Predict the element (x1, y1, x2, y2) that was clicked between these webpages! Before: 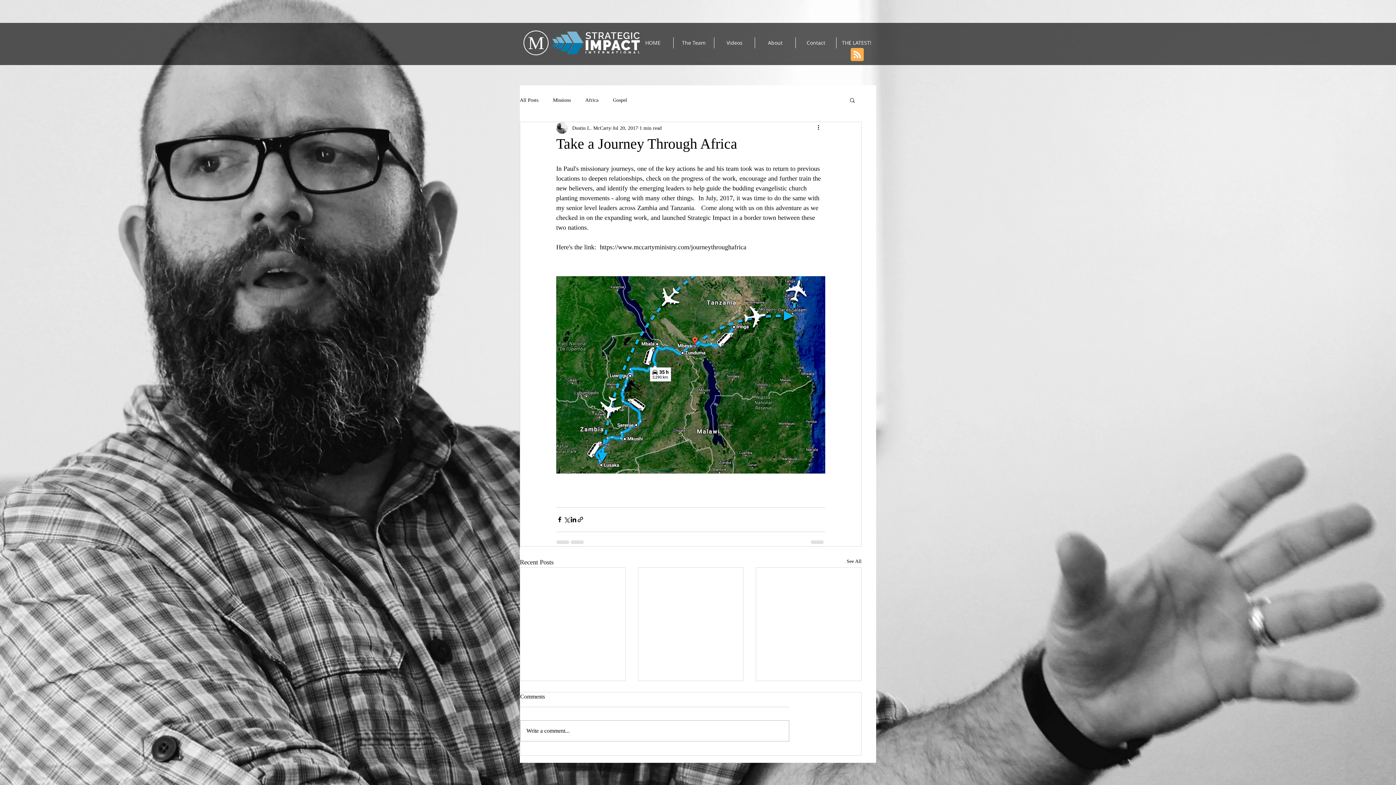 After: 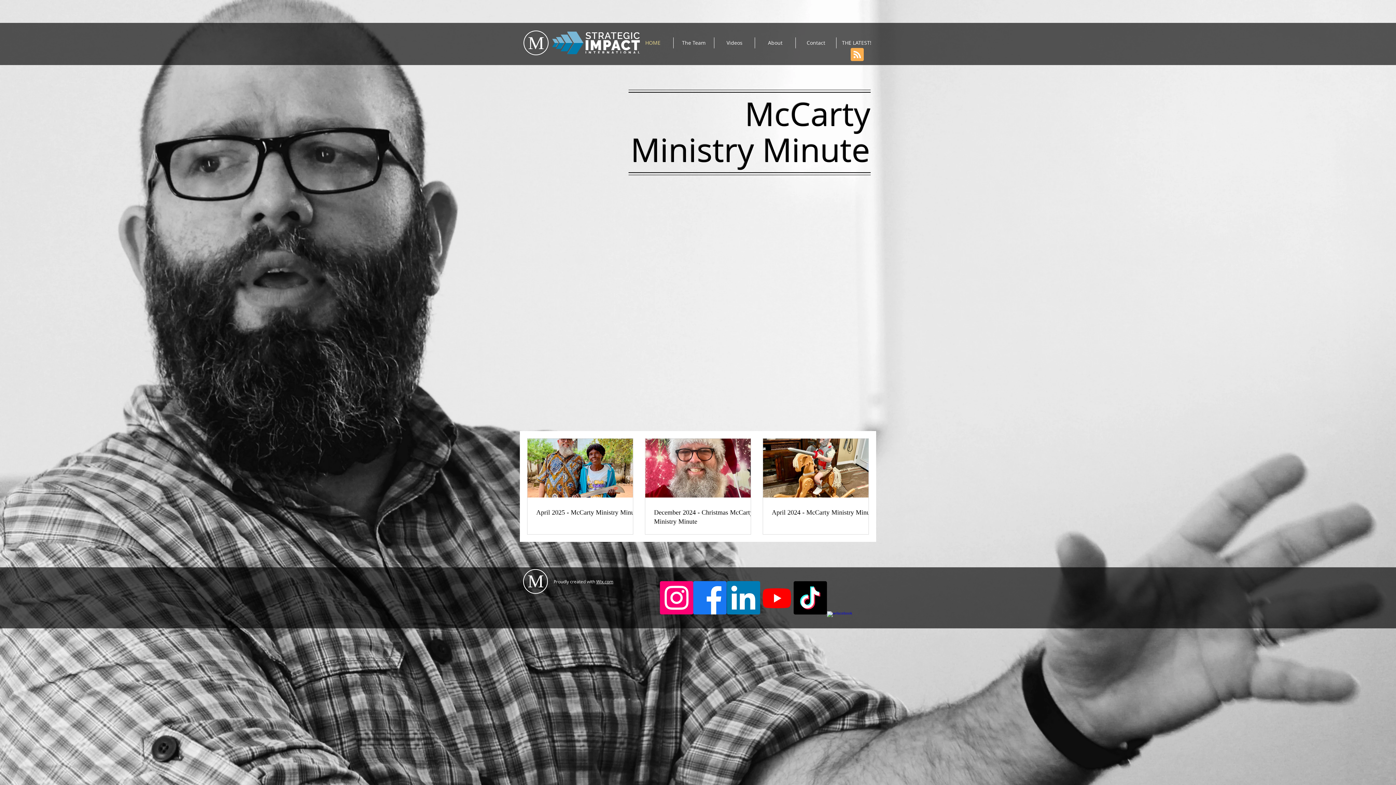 Action: label: HOME bbox: (632, 37, 673, 48)